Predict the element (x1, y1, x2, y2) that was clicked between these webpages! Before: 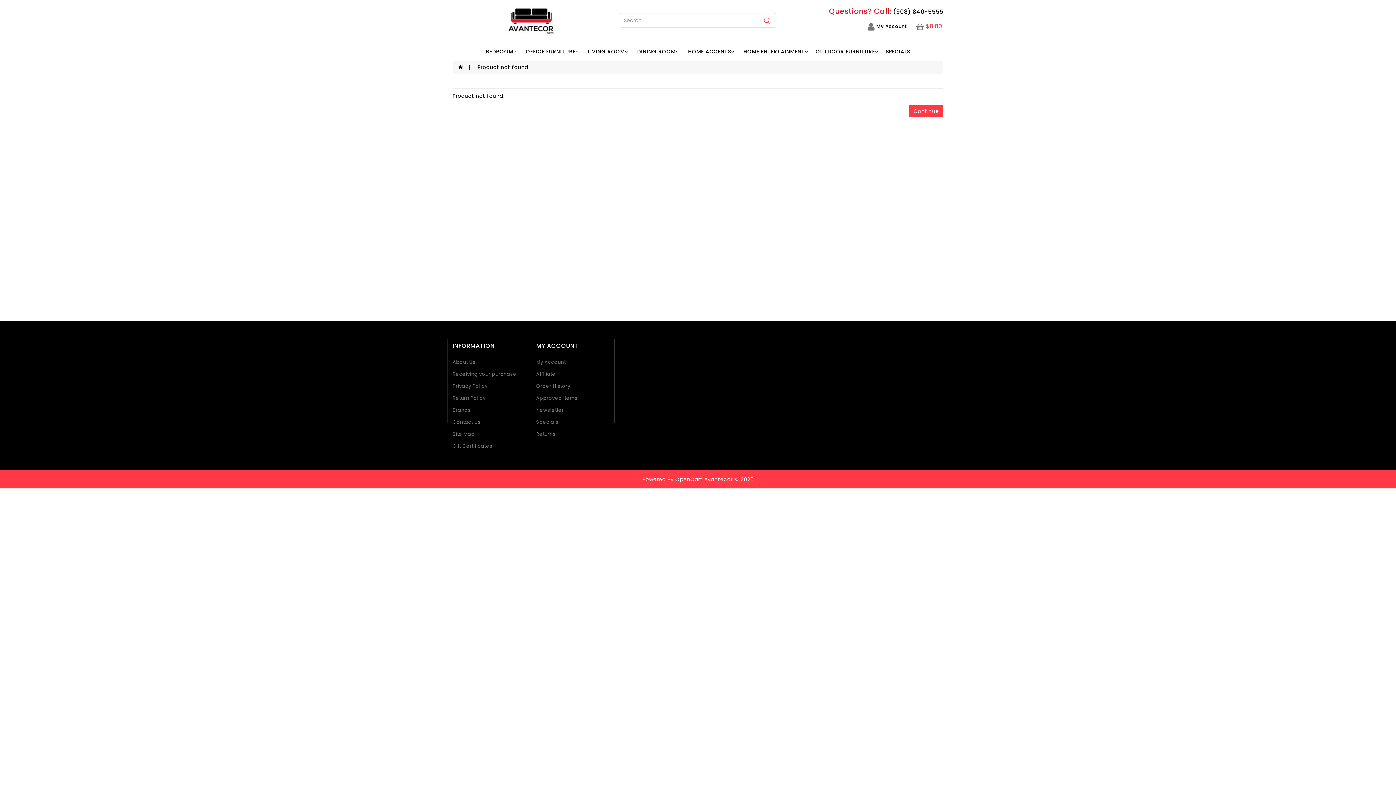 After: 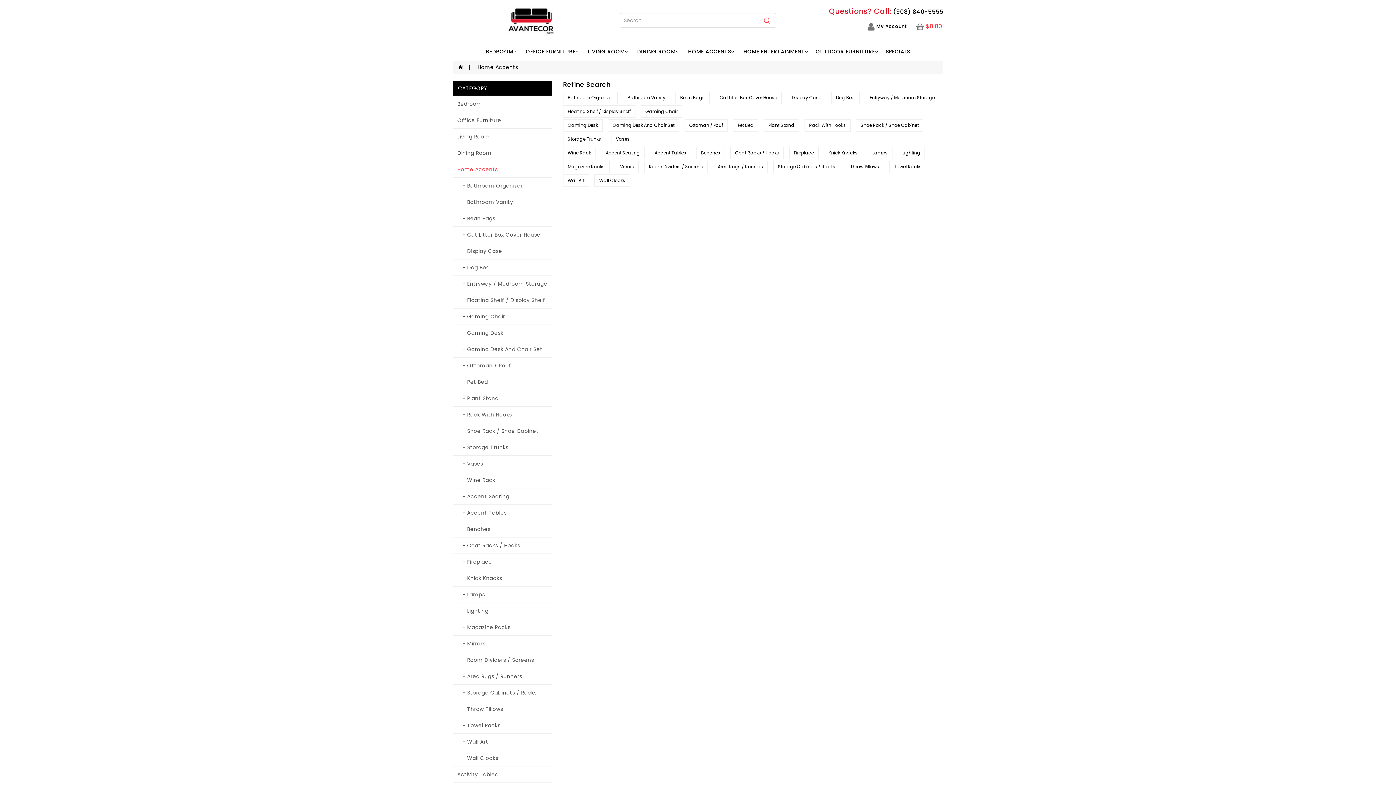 Action: bbox: (688, 48, 734, 55) label: HOME ACCENTS